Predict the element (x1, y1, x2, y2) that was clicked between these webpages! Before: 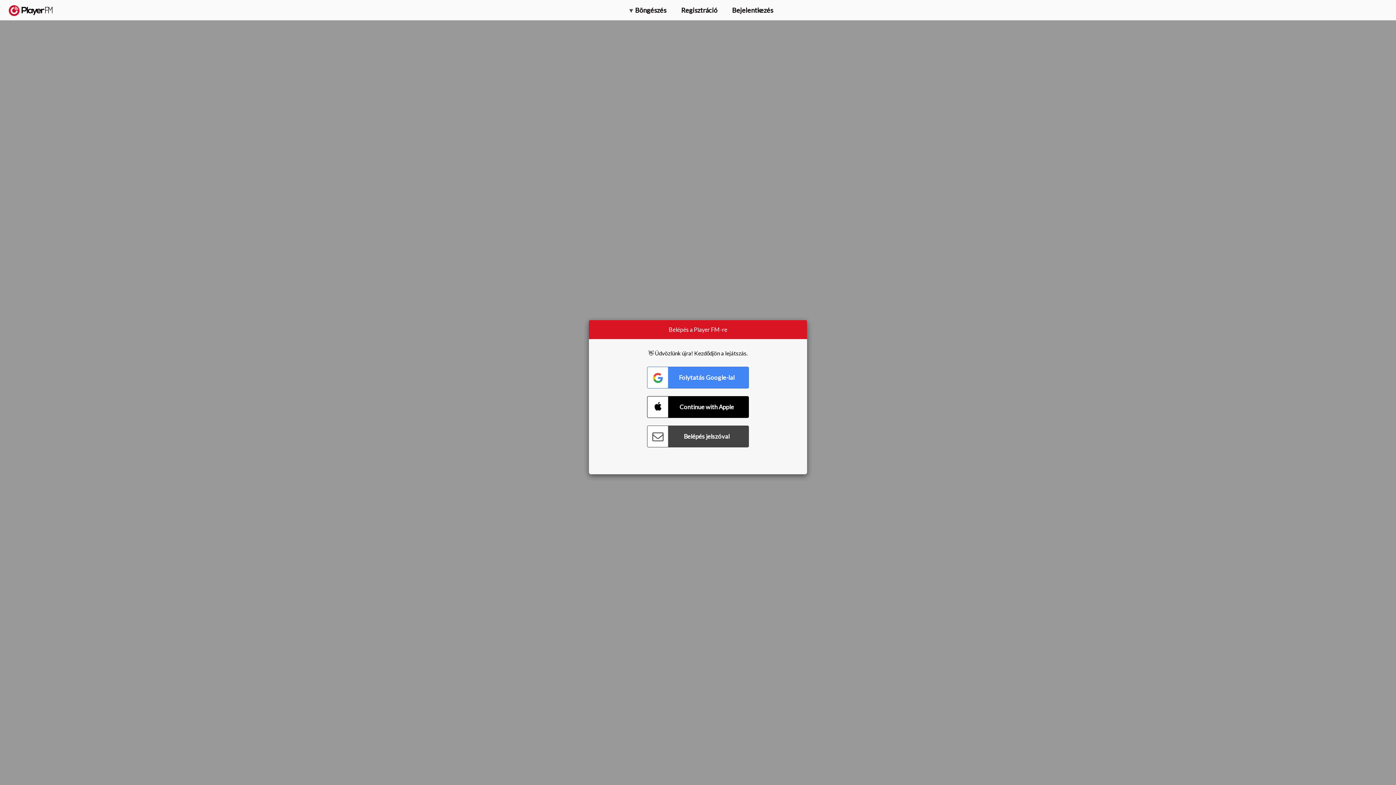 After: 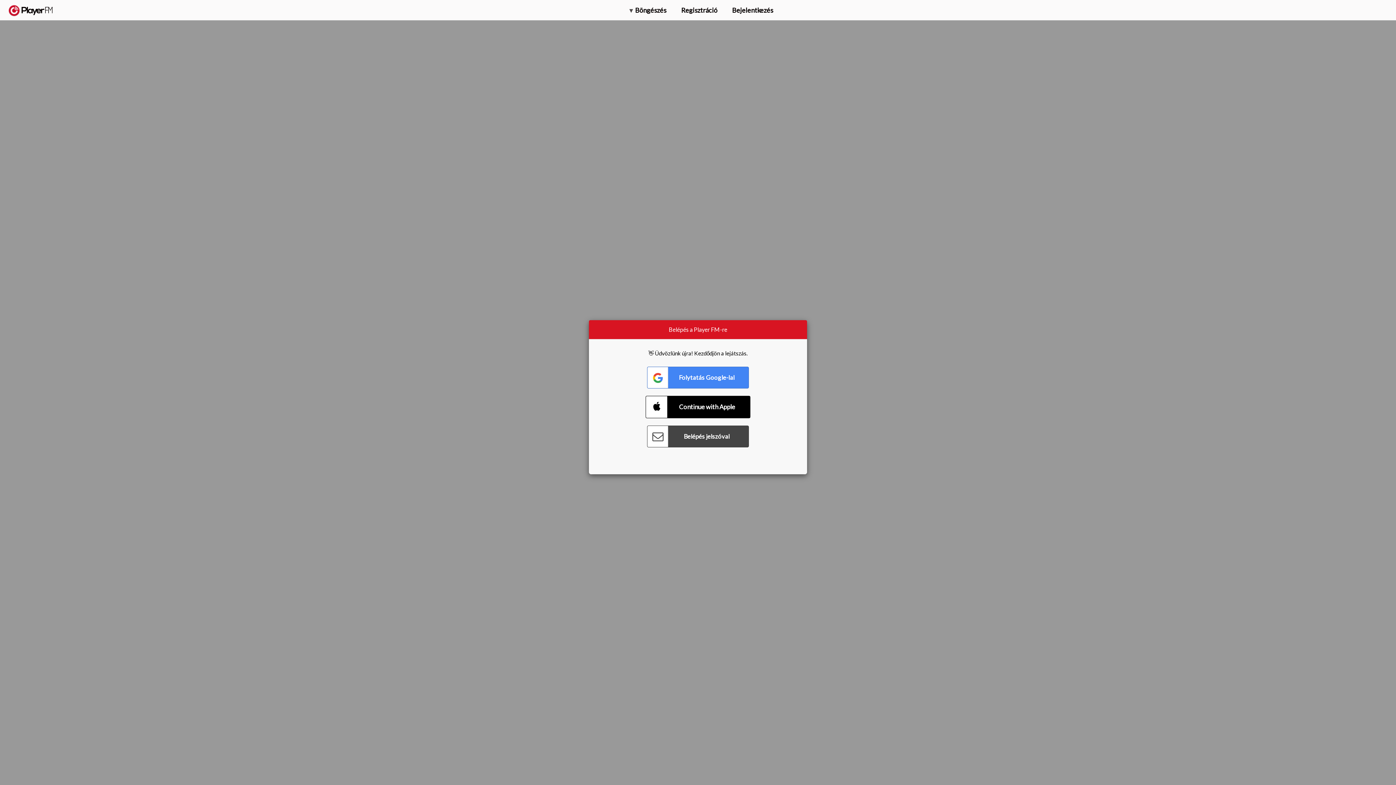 Action: label: Connect with Apple bbox: (647, 396, 749, 418)